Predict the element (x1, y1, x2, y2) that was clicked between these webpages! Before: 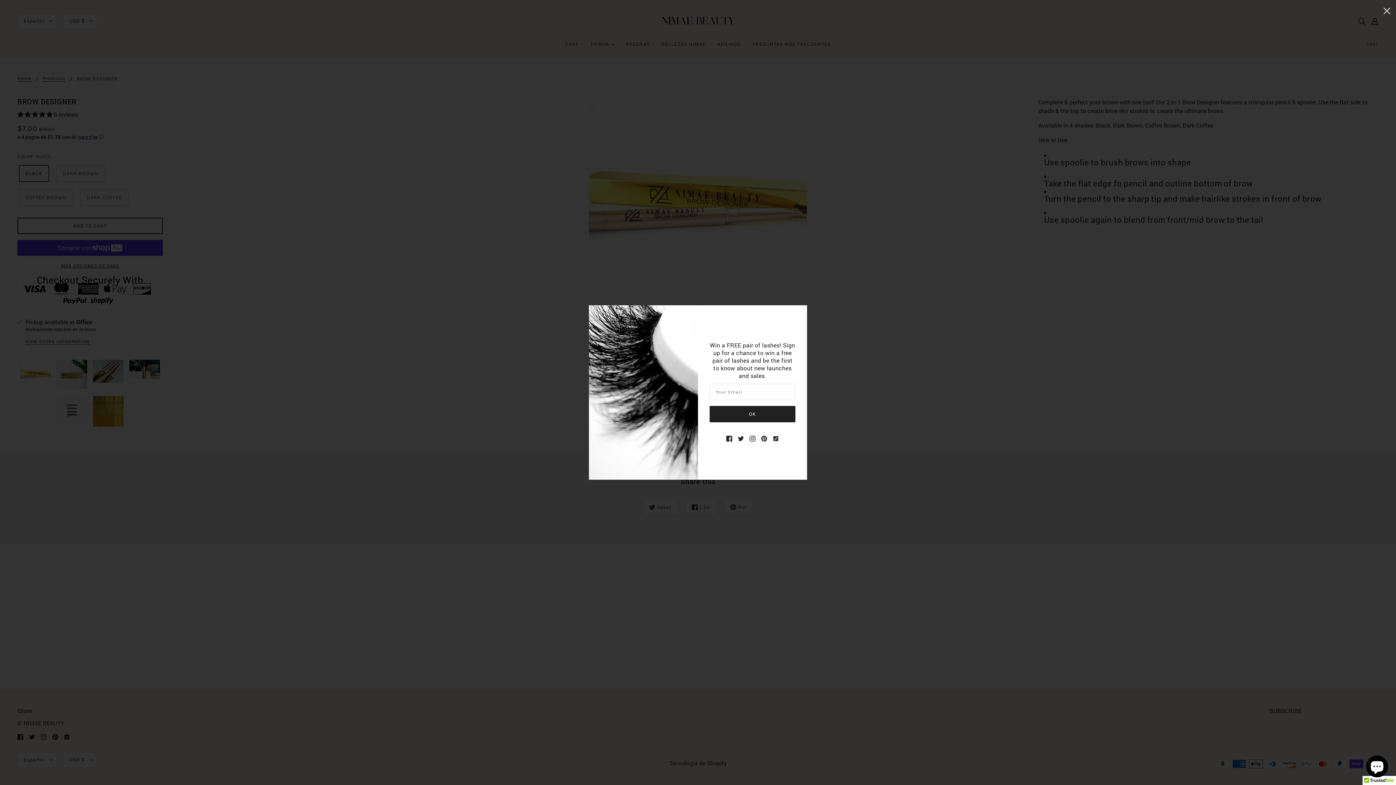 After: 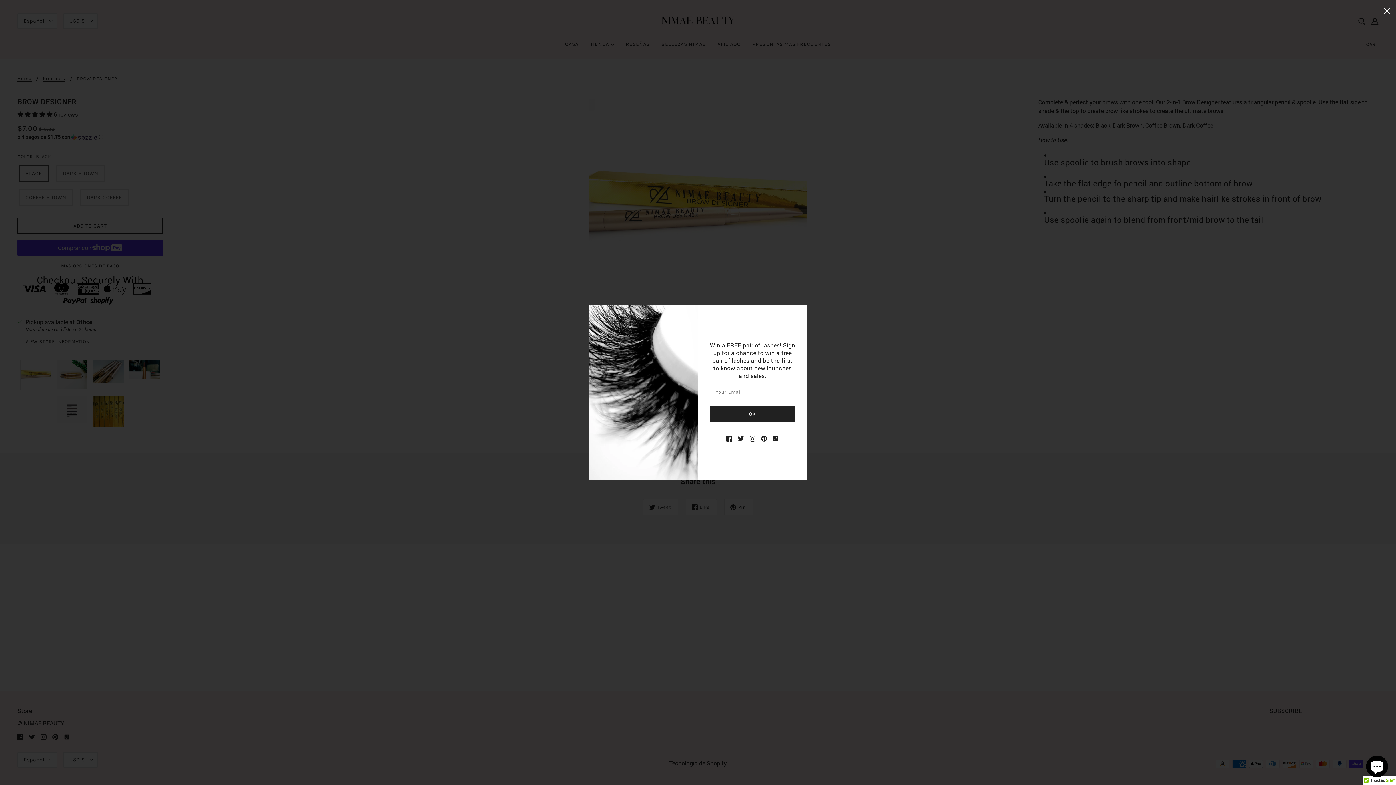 Action: label: OK bbox: (709, 406, 795, 422)